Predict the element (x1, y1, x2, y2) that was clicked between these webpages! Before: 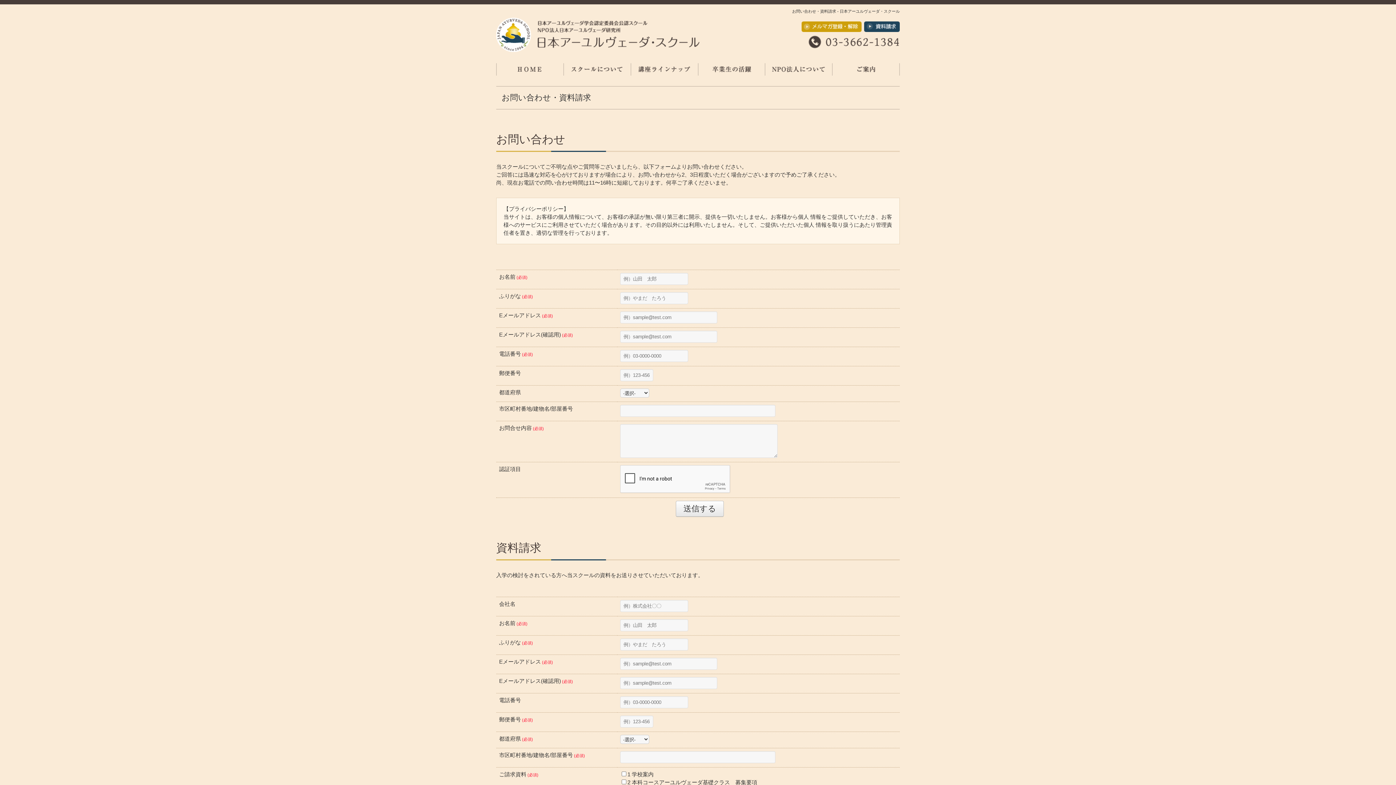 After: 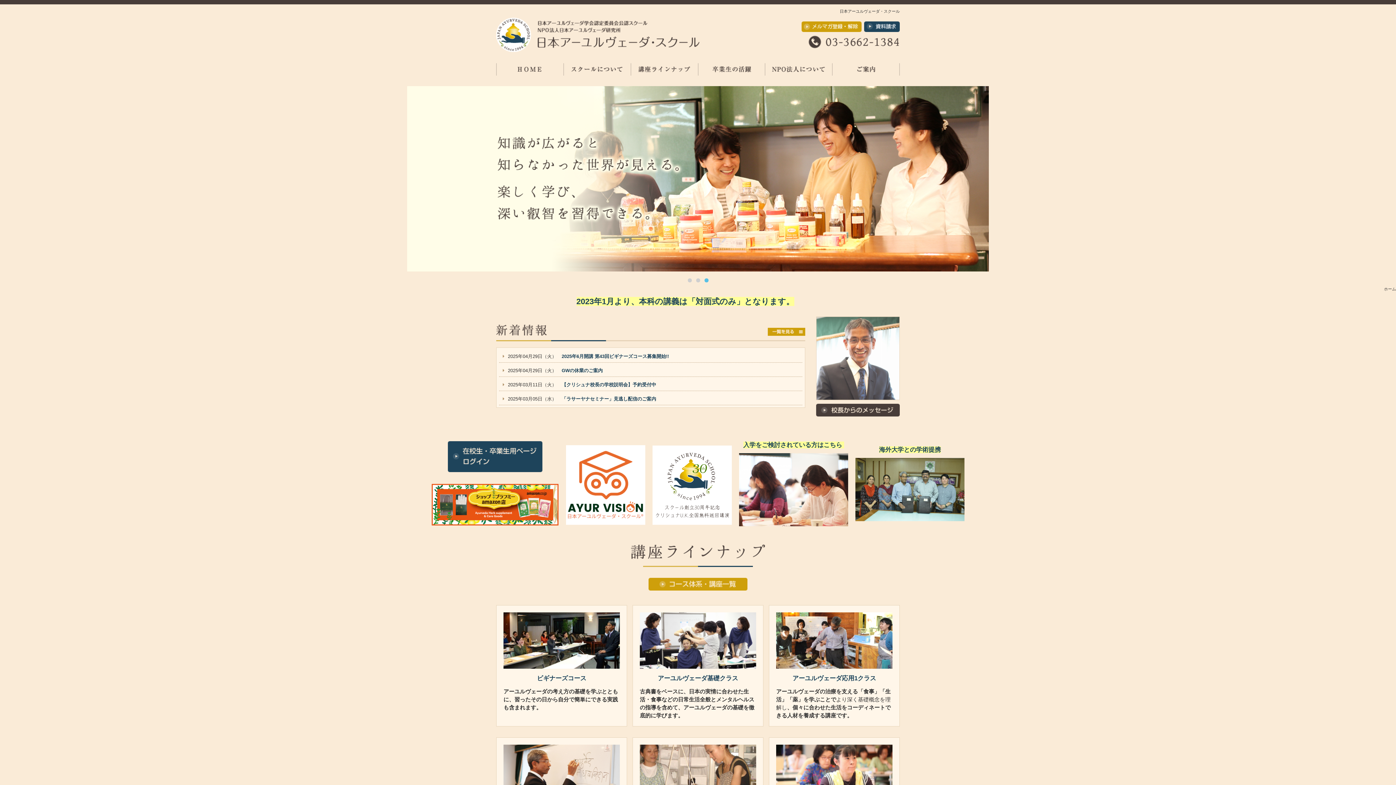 Action: bbox: (496, 60, 563, 78)